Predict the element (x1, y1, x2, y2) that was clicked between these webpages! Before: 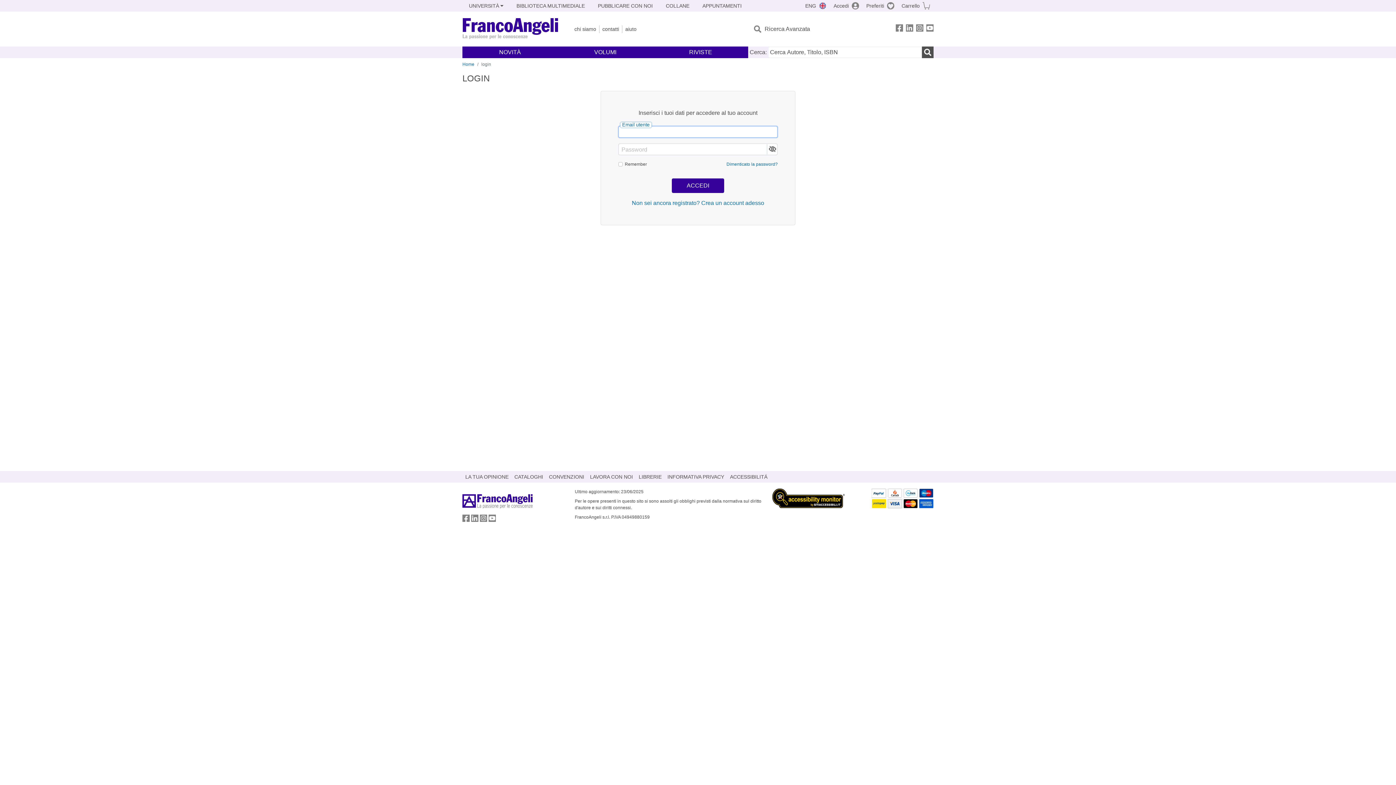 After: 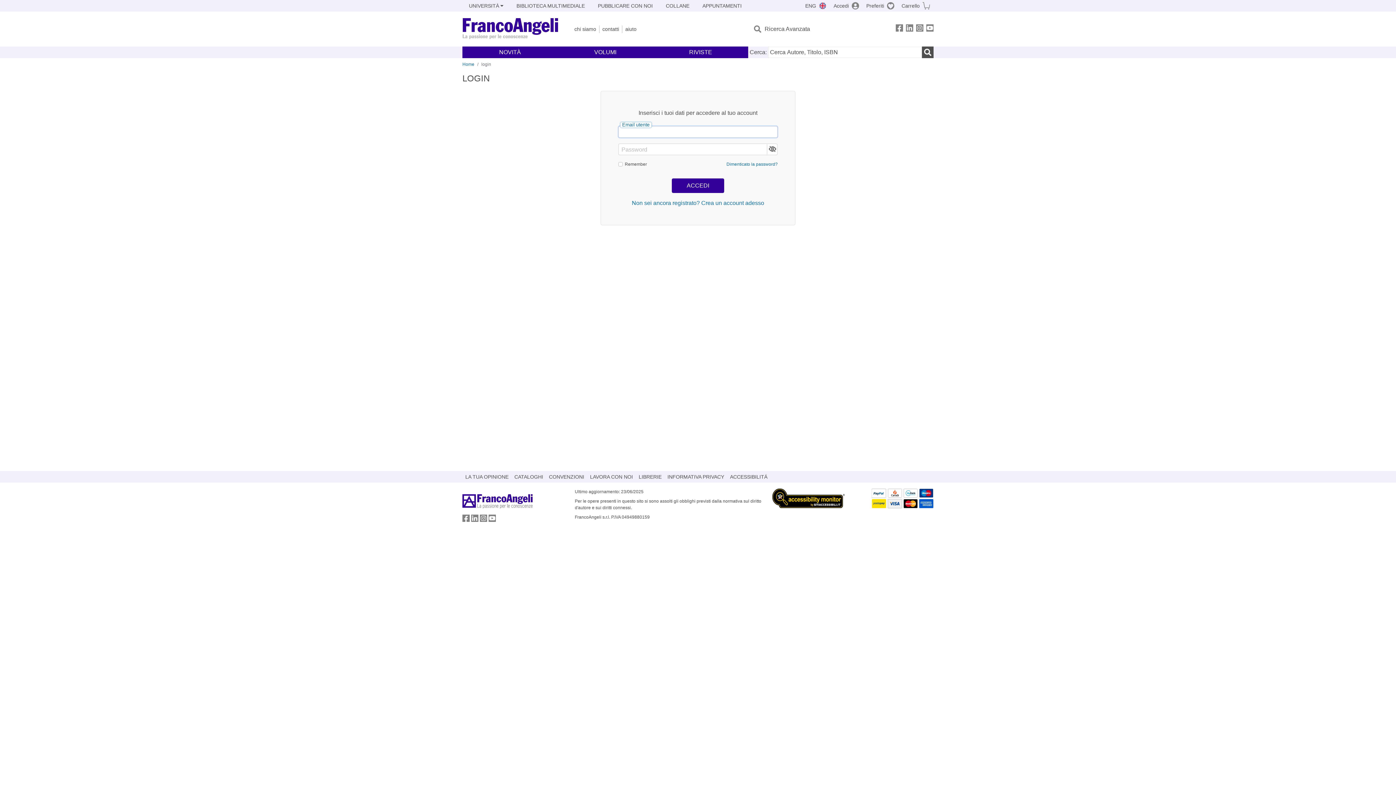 Action: bbox: (772, 489, 845, 496)